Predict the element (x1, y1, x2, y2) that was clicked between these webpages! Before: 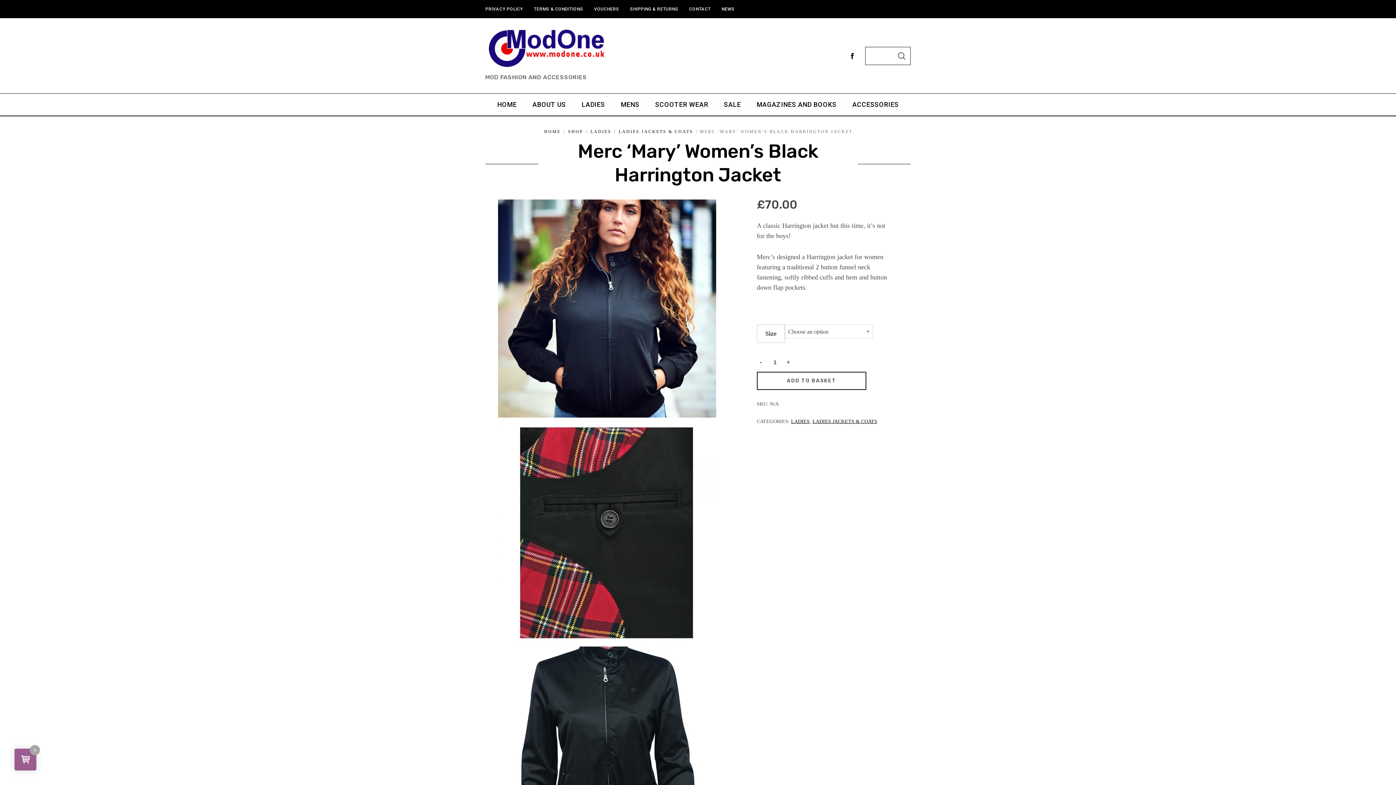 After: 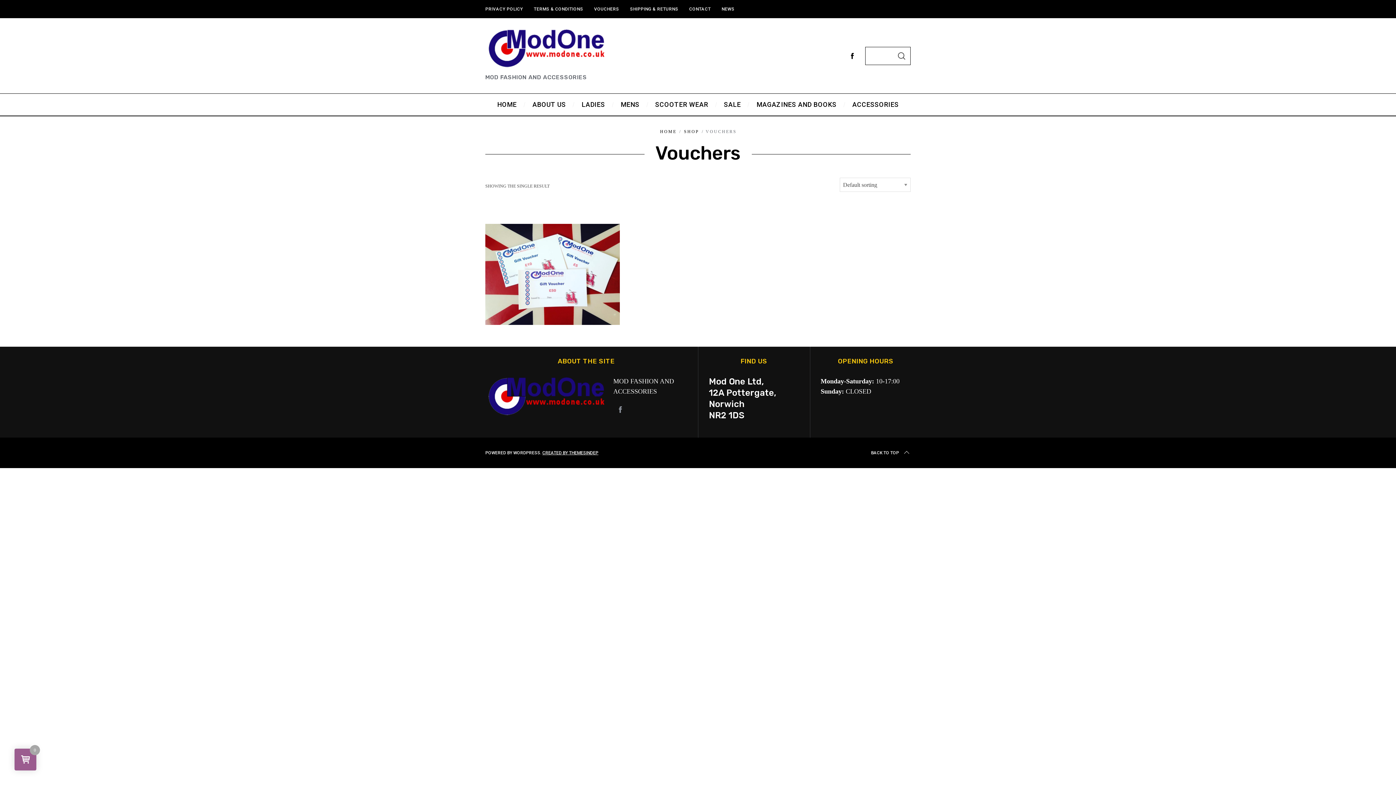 Action: label: VOUCHERS bbox: (588, 4, 624, 14)